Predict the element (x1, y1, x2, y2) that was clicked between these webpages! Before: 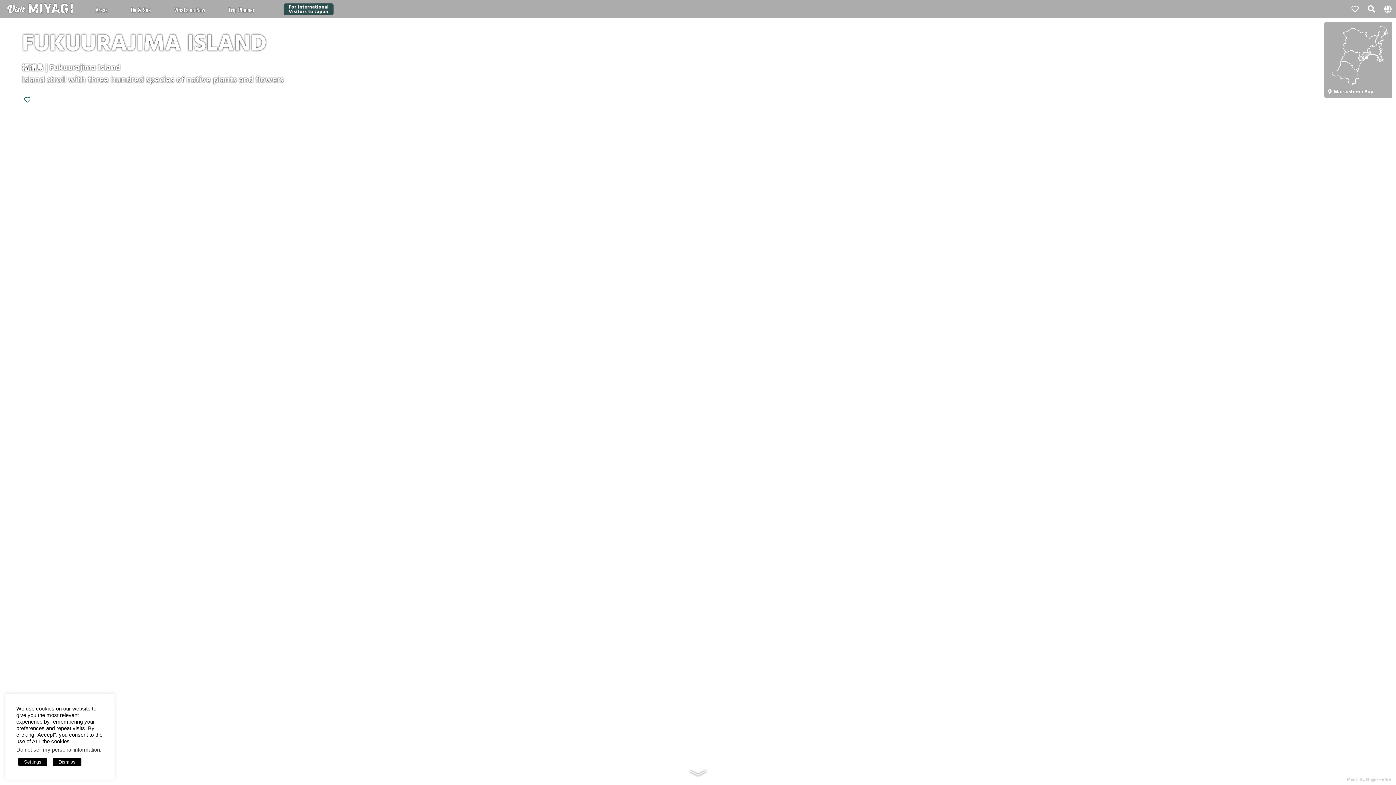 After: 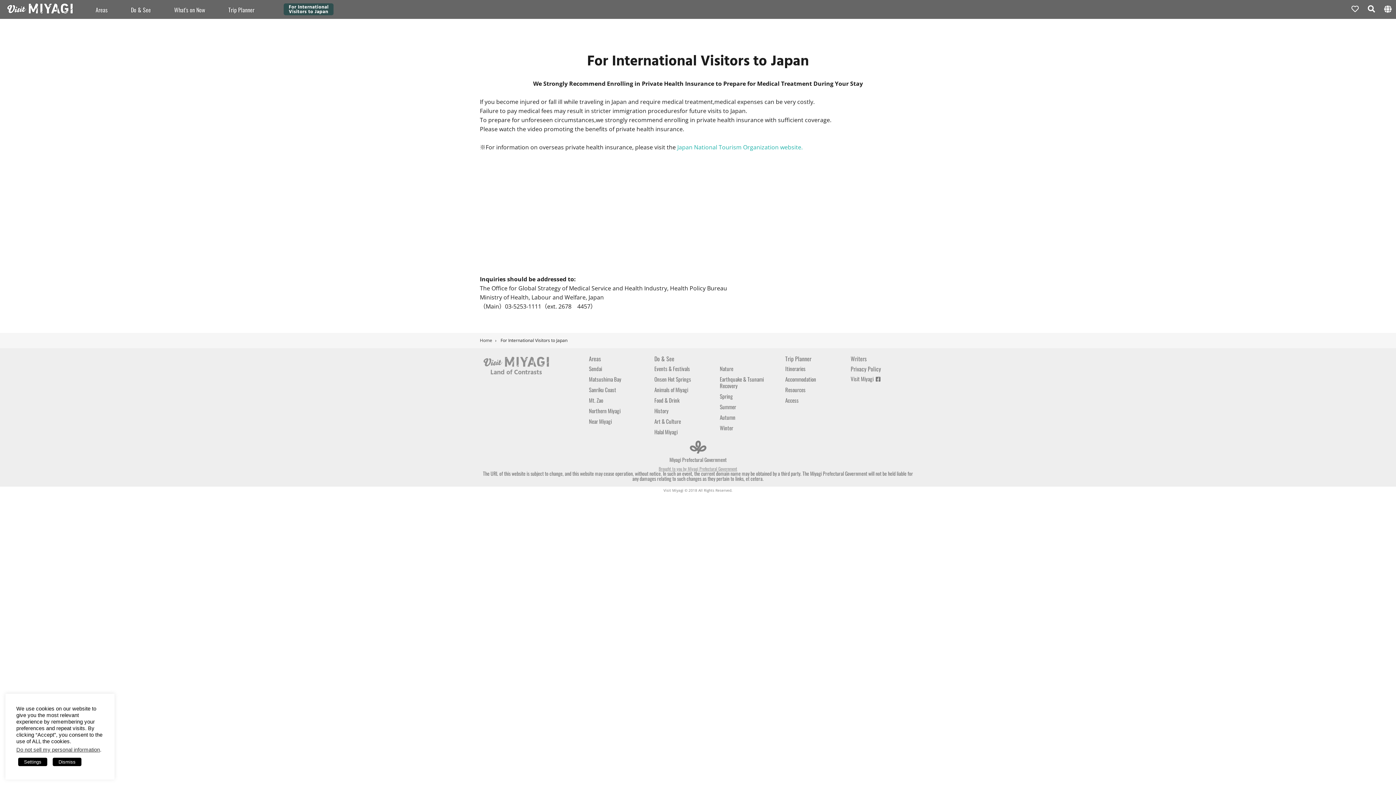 Action: bbox: (283, 9, 333, 17)